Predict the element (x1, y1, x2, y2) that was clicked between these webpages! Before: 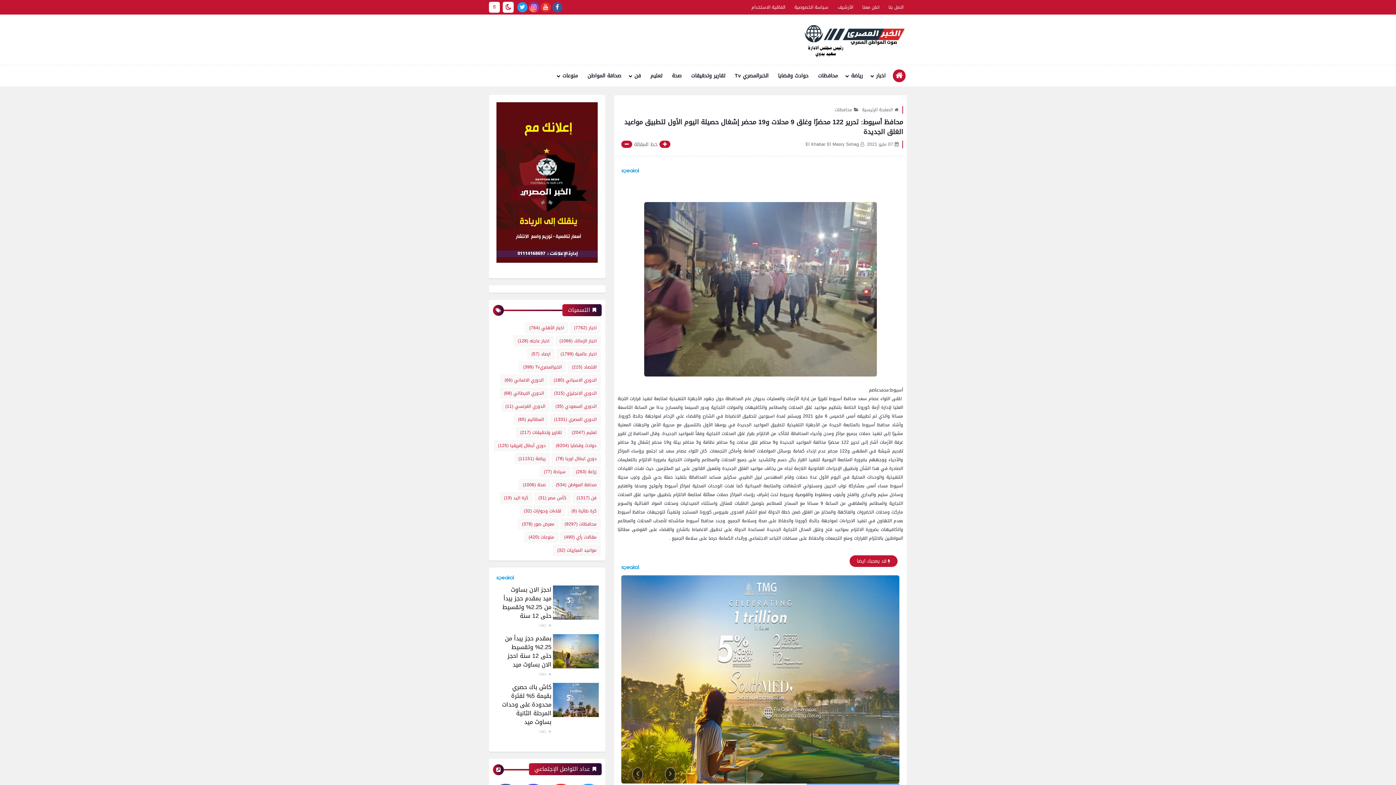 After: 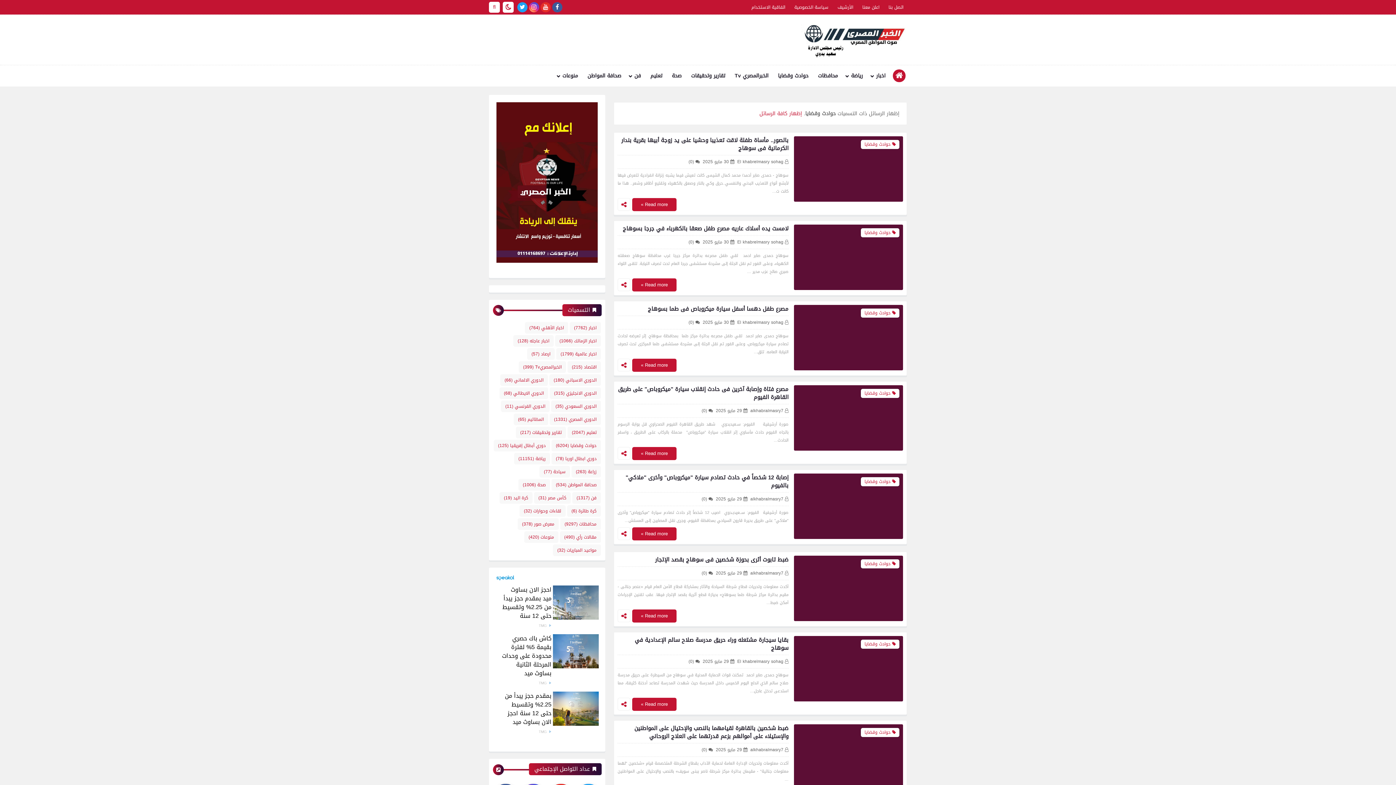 Action: bbox: (552, 440, 600, 450) label: حوادث وقضايا
(6204)